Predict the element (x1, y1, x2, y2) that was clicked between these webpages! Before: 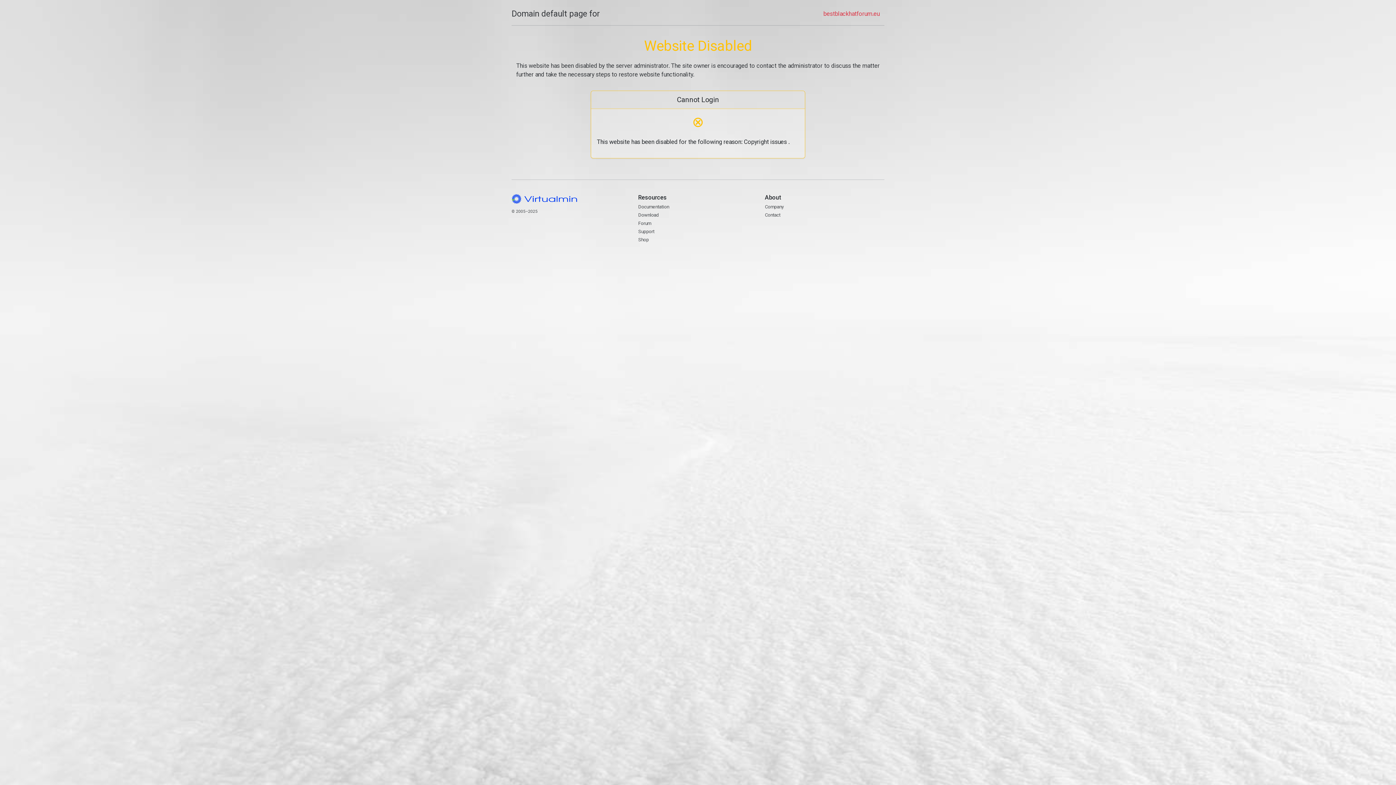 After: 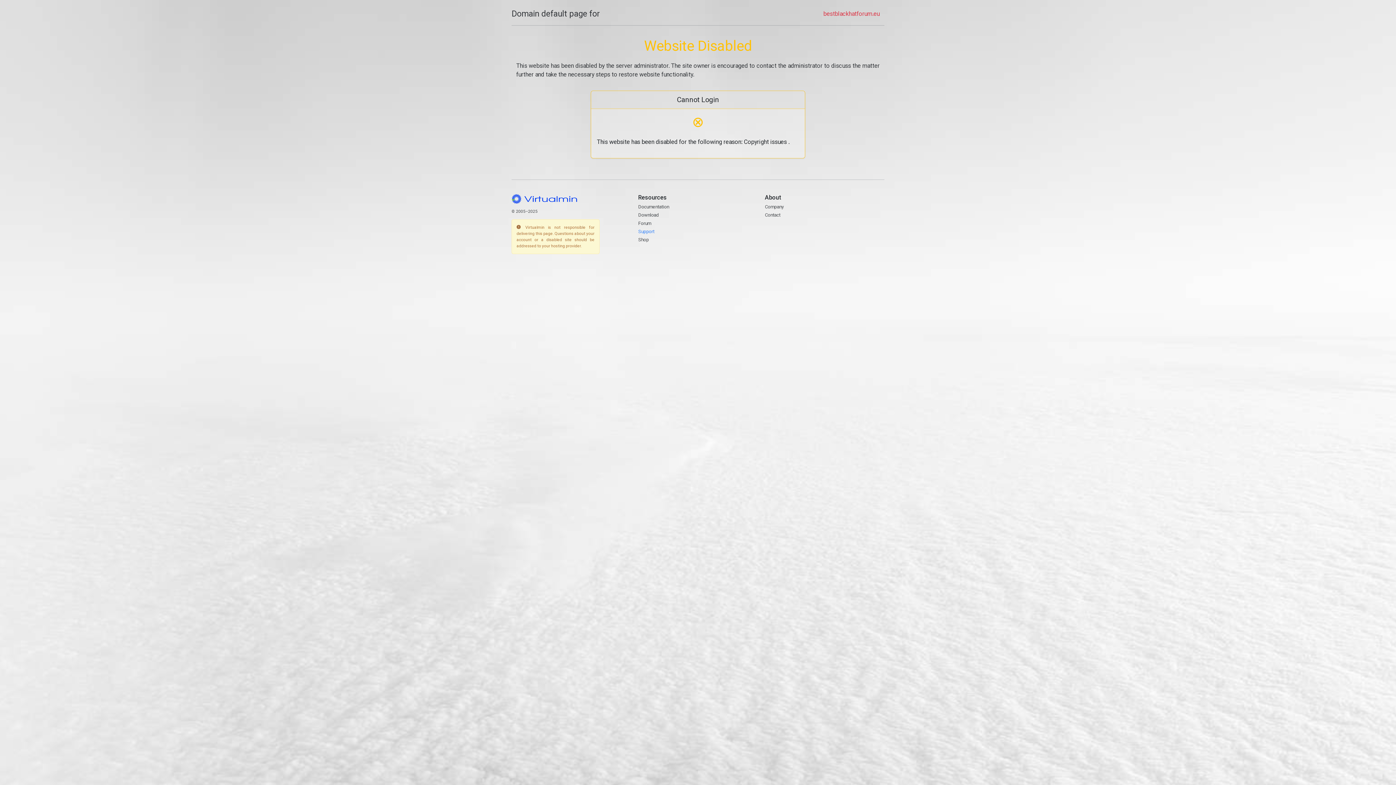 Action: label: Support bbox: (638, 228, 654, 234)